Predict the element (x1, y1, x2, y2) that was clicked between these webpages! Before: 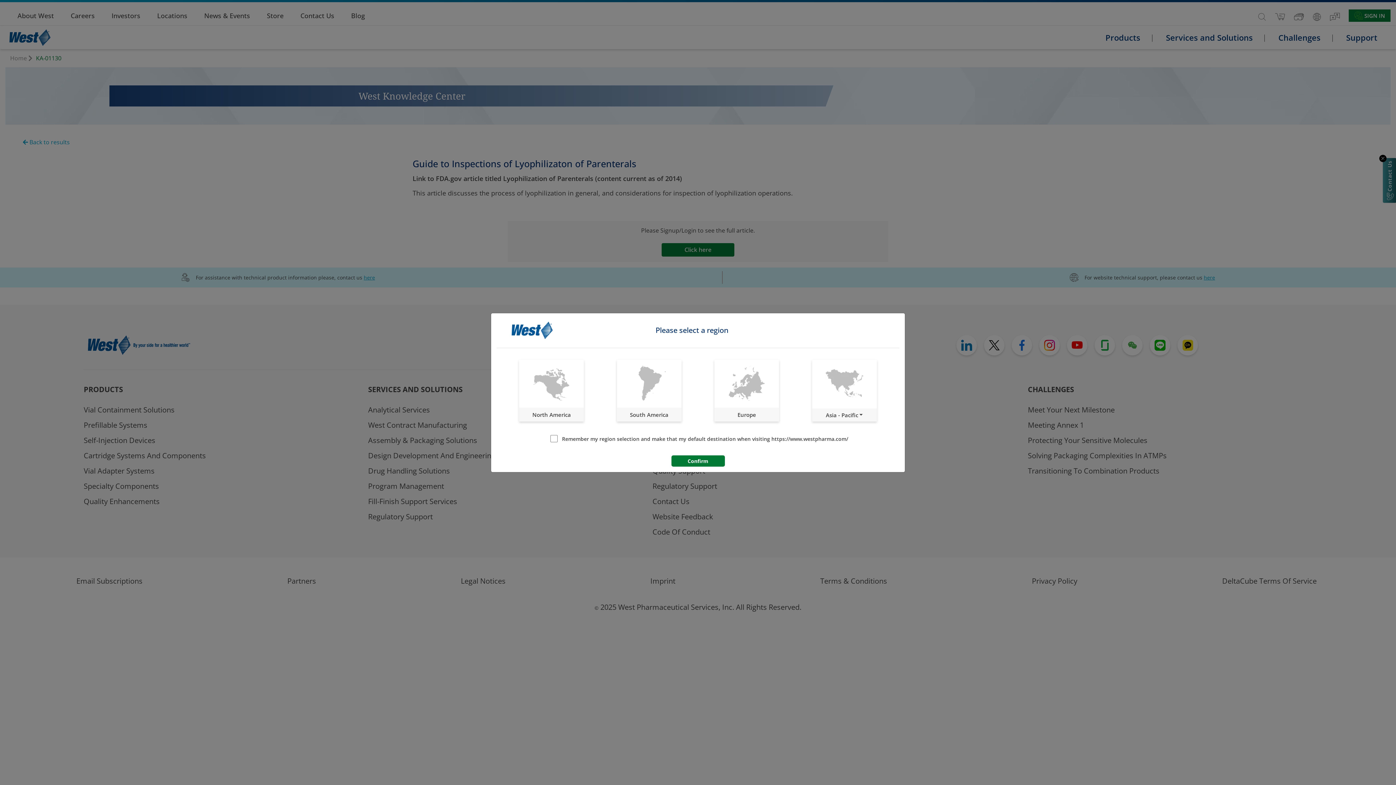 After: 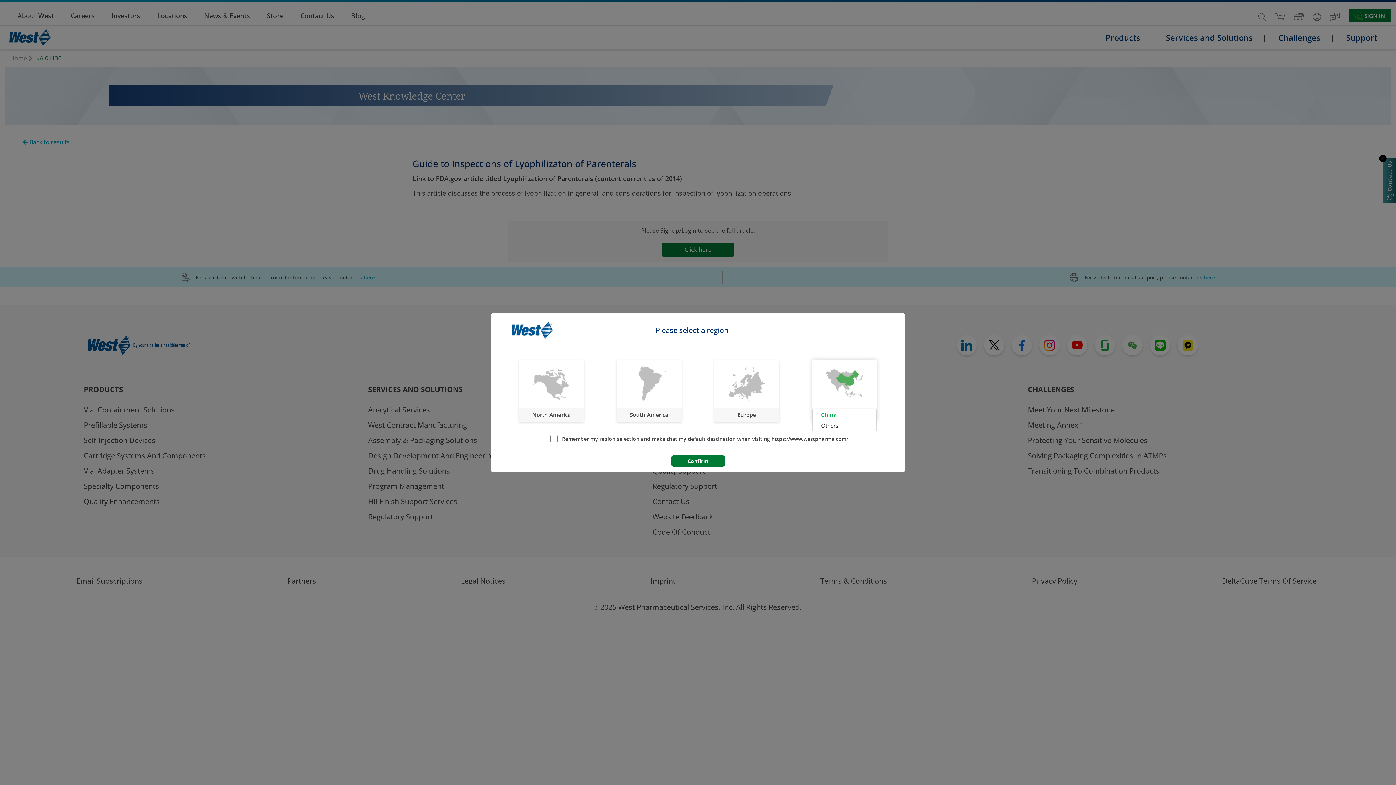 Action: label: Asia - Pacific bbox: (812, 408, 876, 421)